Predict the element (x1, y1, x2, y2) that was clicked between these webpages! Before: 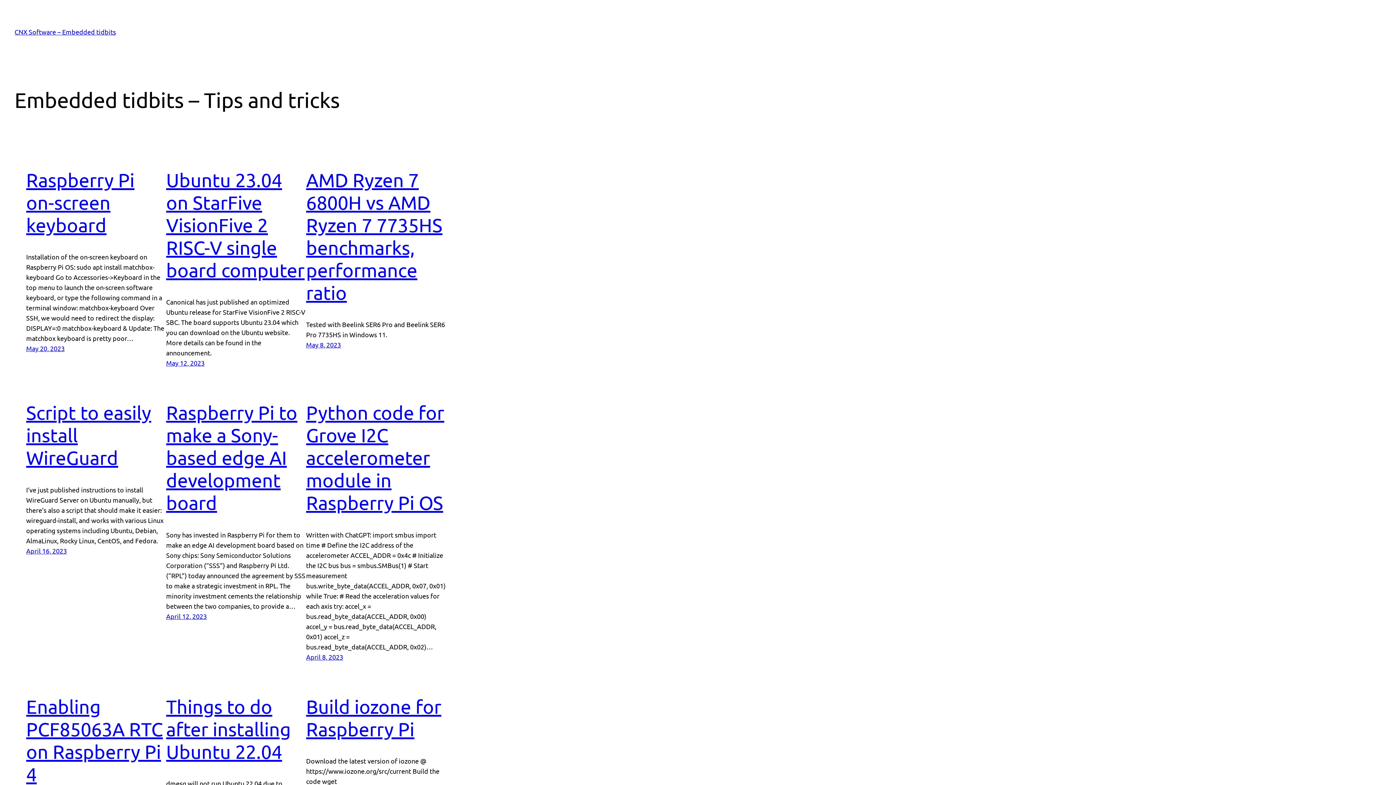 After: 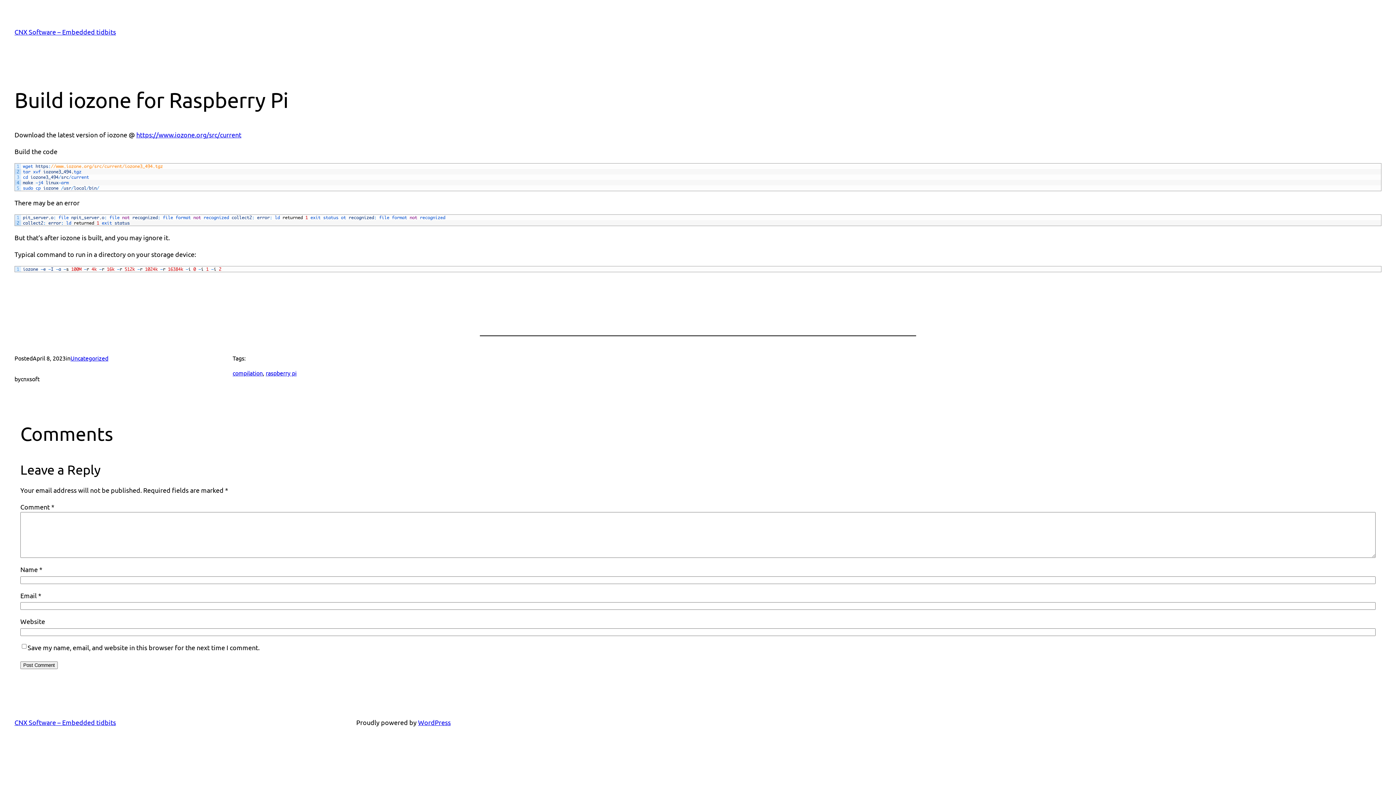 Action: label: Build iozone for Raspberry Pi bbox: (306, 695, 446, 740)